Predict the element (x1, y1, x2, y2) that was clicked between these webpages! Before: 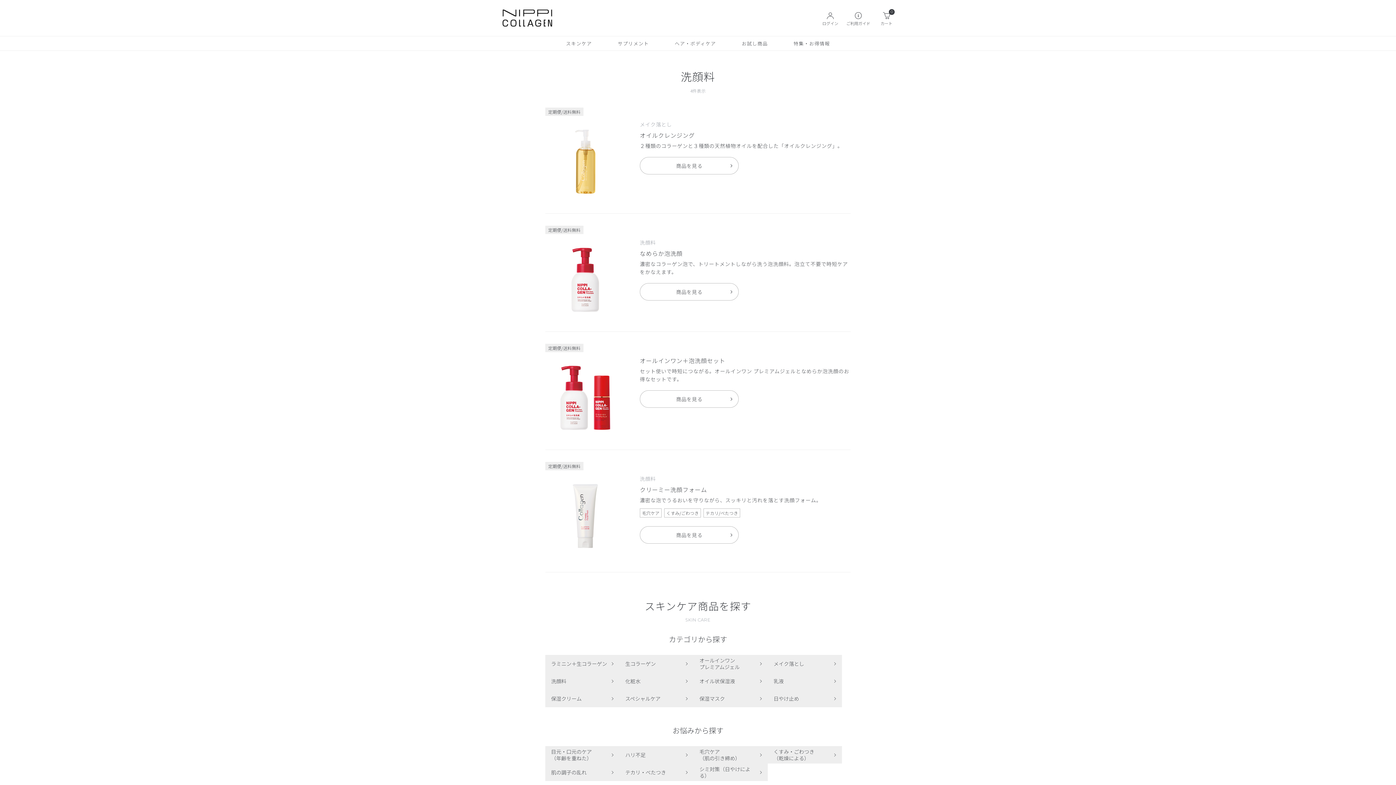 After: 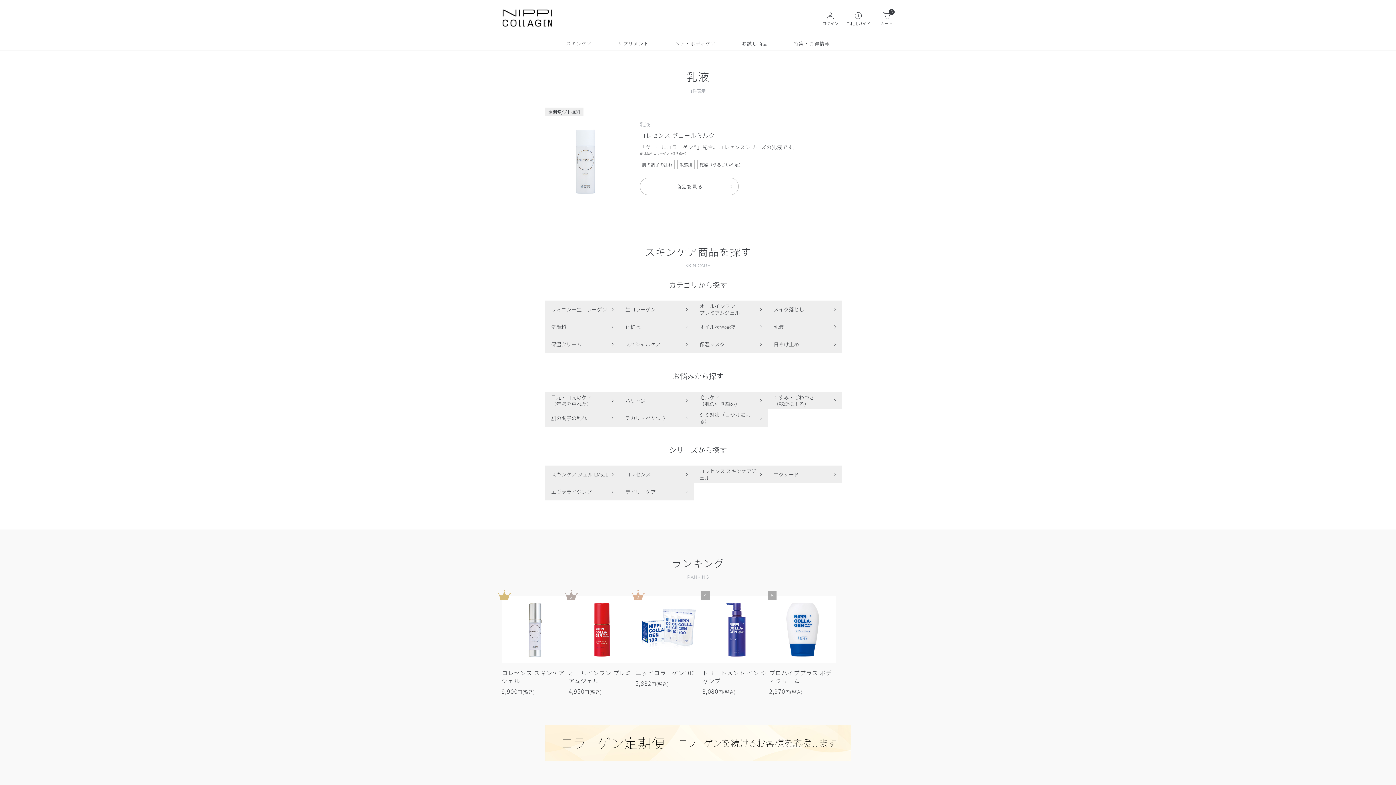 Action: label: 乳液 bbox: (768, 672, 842, 690)